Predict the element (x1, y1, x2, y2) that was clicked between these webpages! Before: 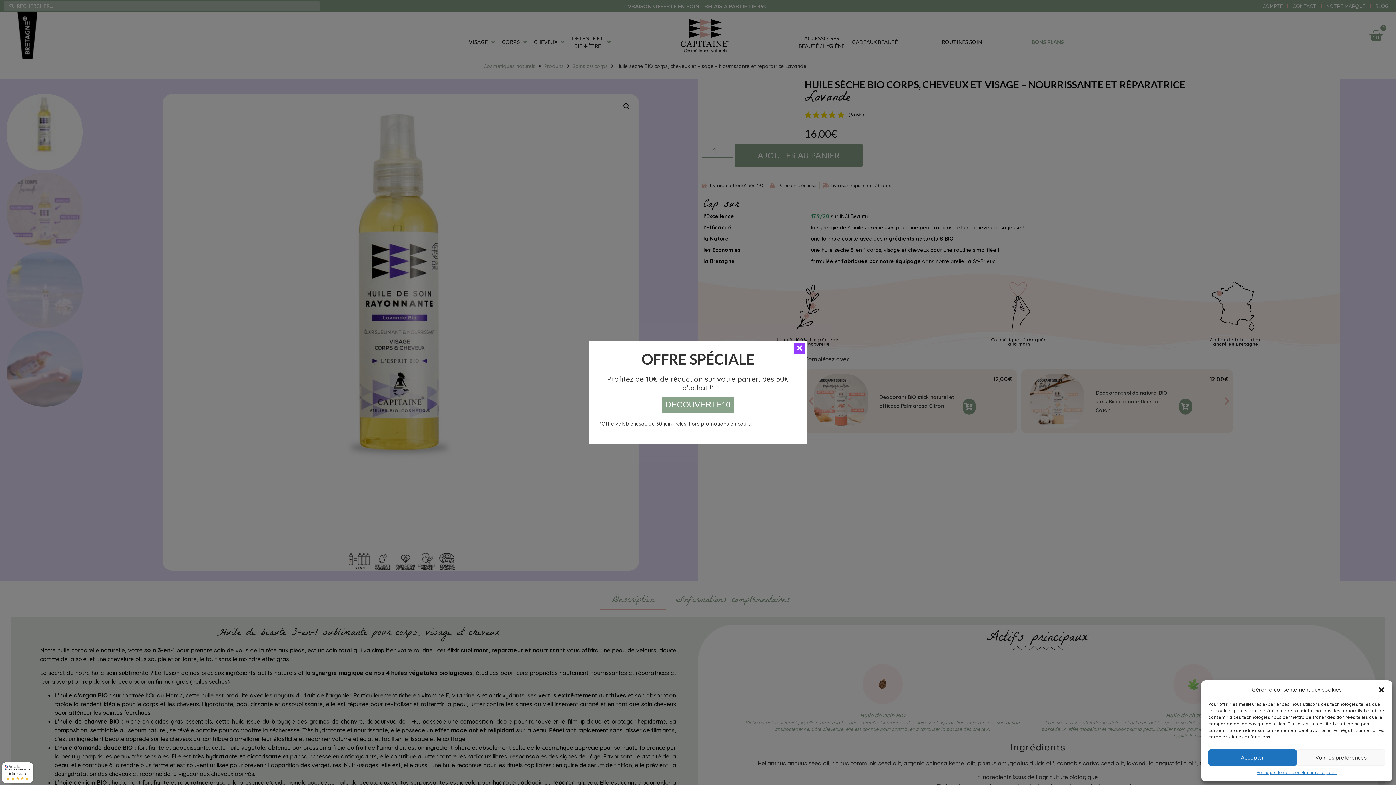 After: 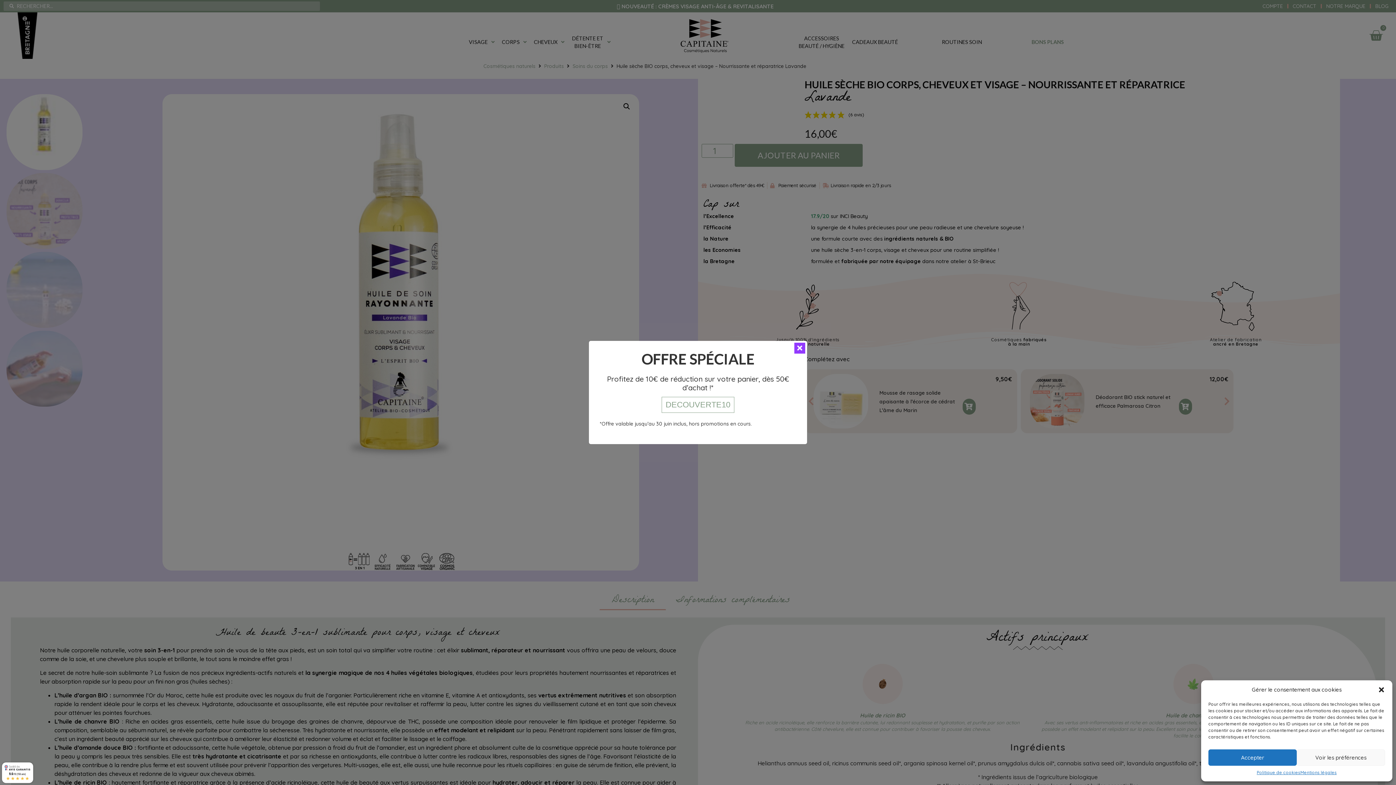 Action: label: DECOUVERTE10 bbox: (661, 397, 734, 413)